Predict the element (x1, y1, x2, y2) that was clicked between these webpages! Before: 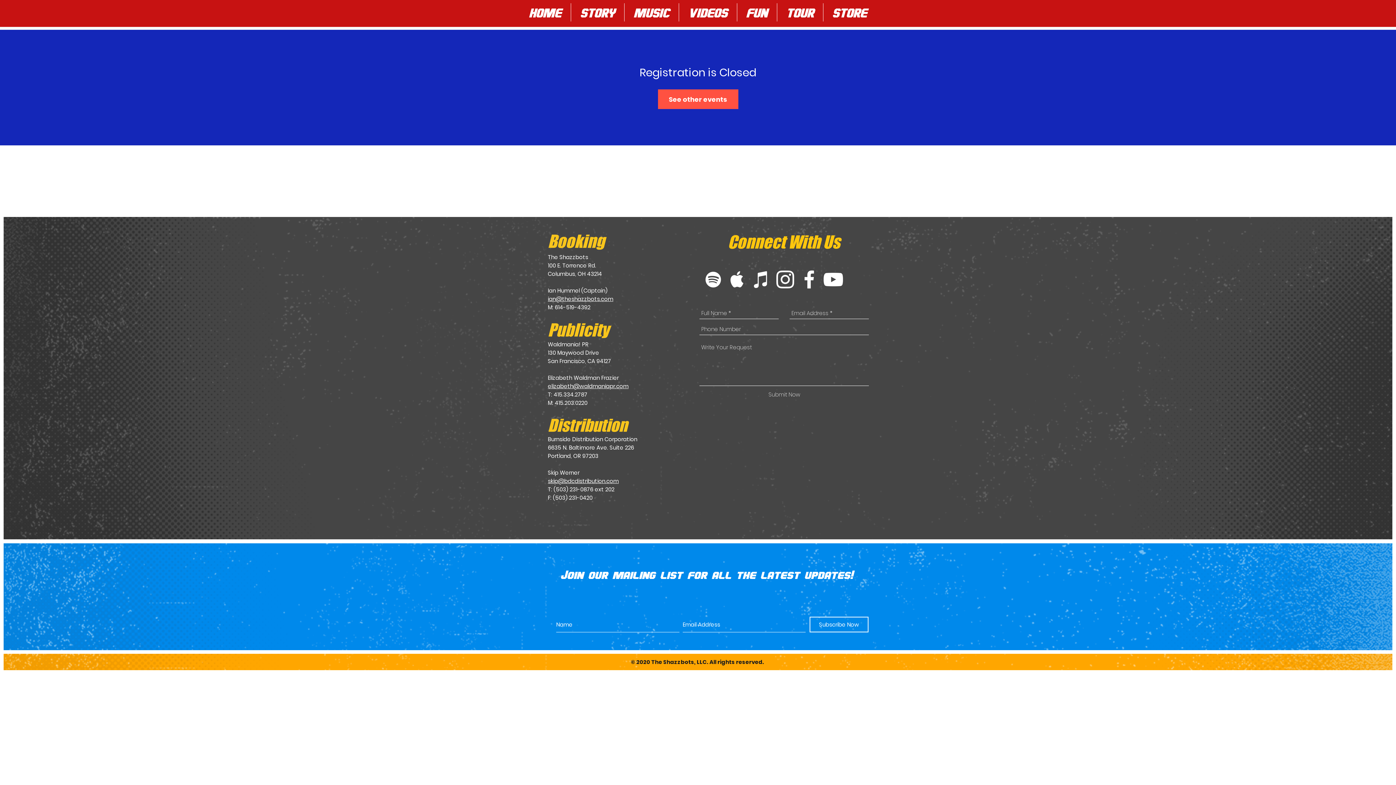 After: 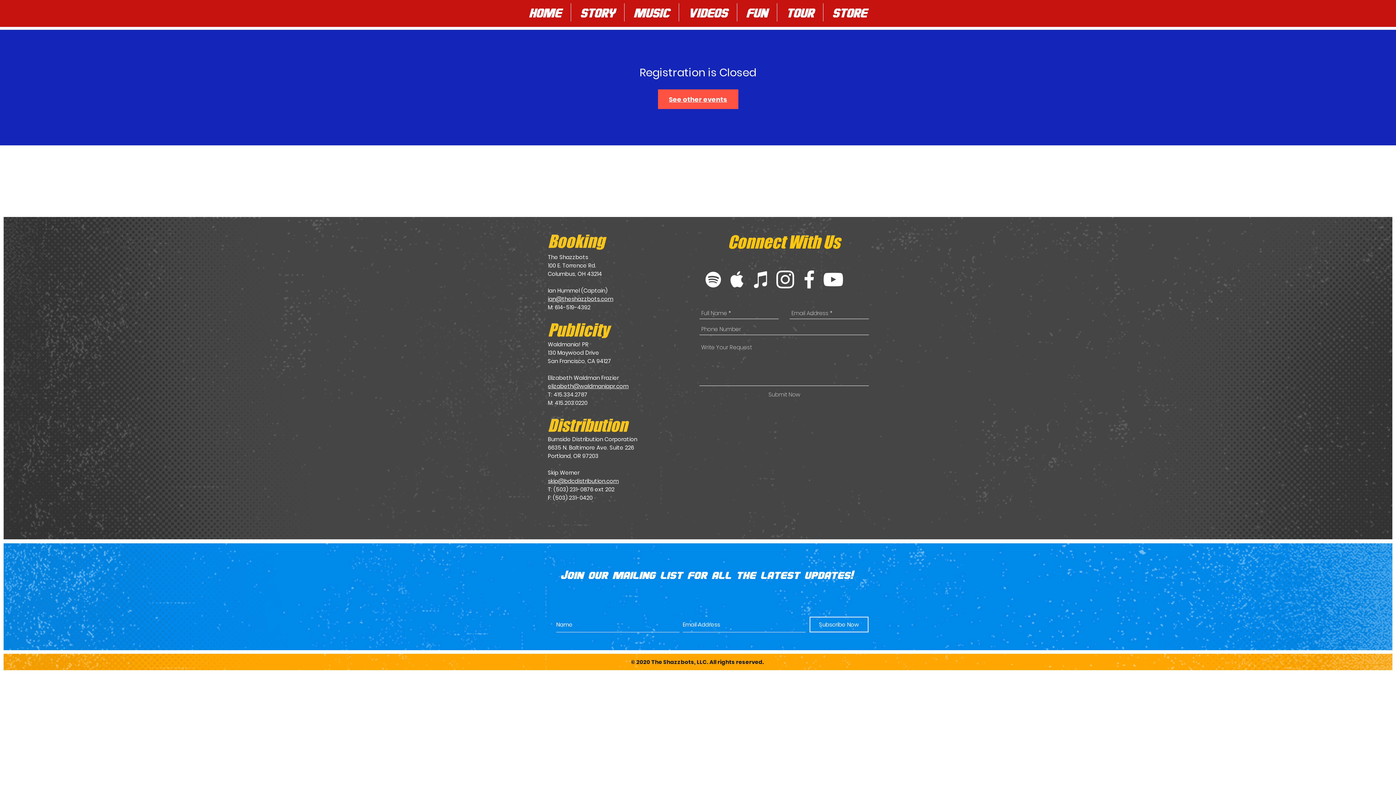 Action: label: See other events bbox: (658, 89, 738, 109)